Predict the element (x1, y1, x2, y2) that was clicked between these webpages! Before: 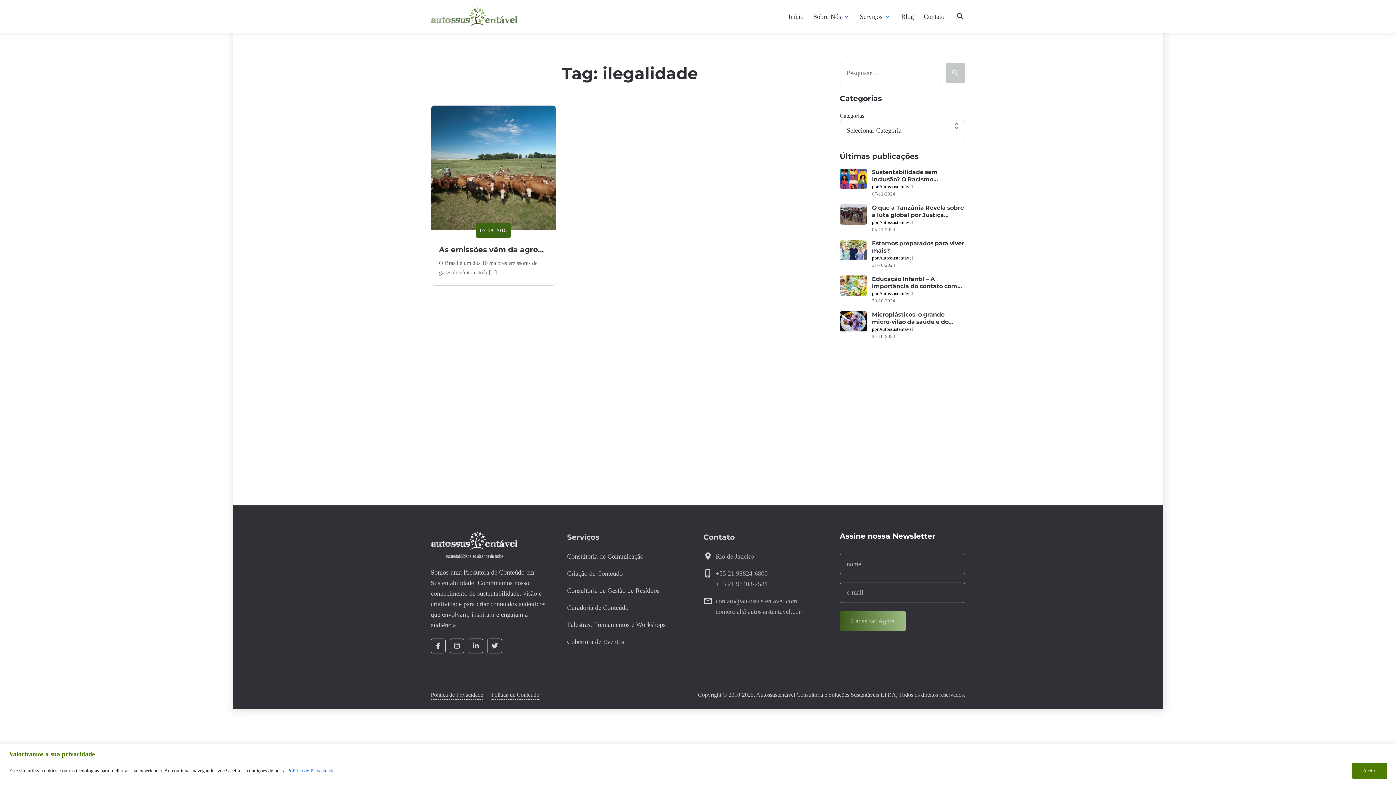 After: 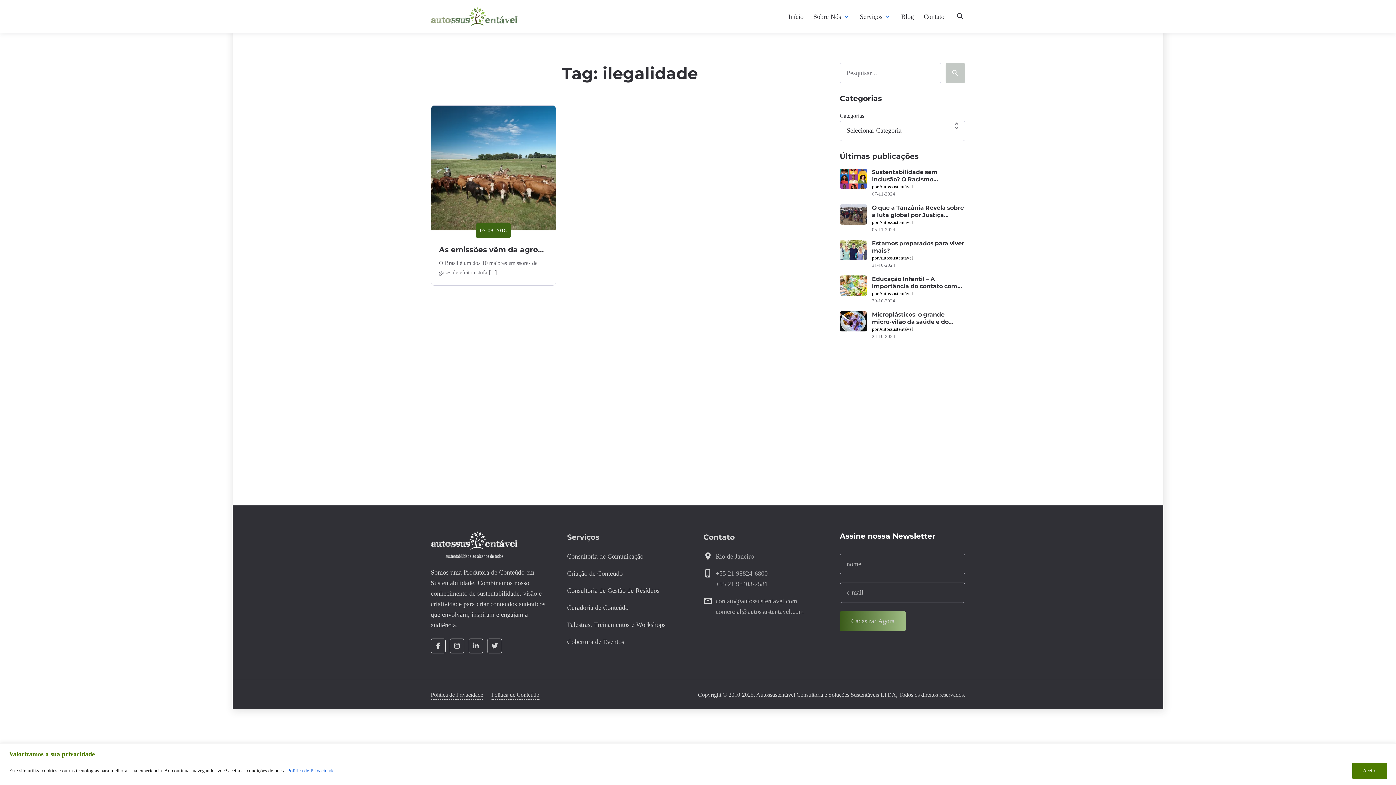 Action: bbox: (286, 767, 334, 774) label: Política de Privacidade